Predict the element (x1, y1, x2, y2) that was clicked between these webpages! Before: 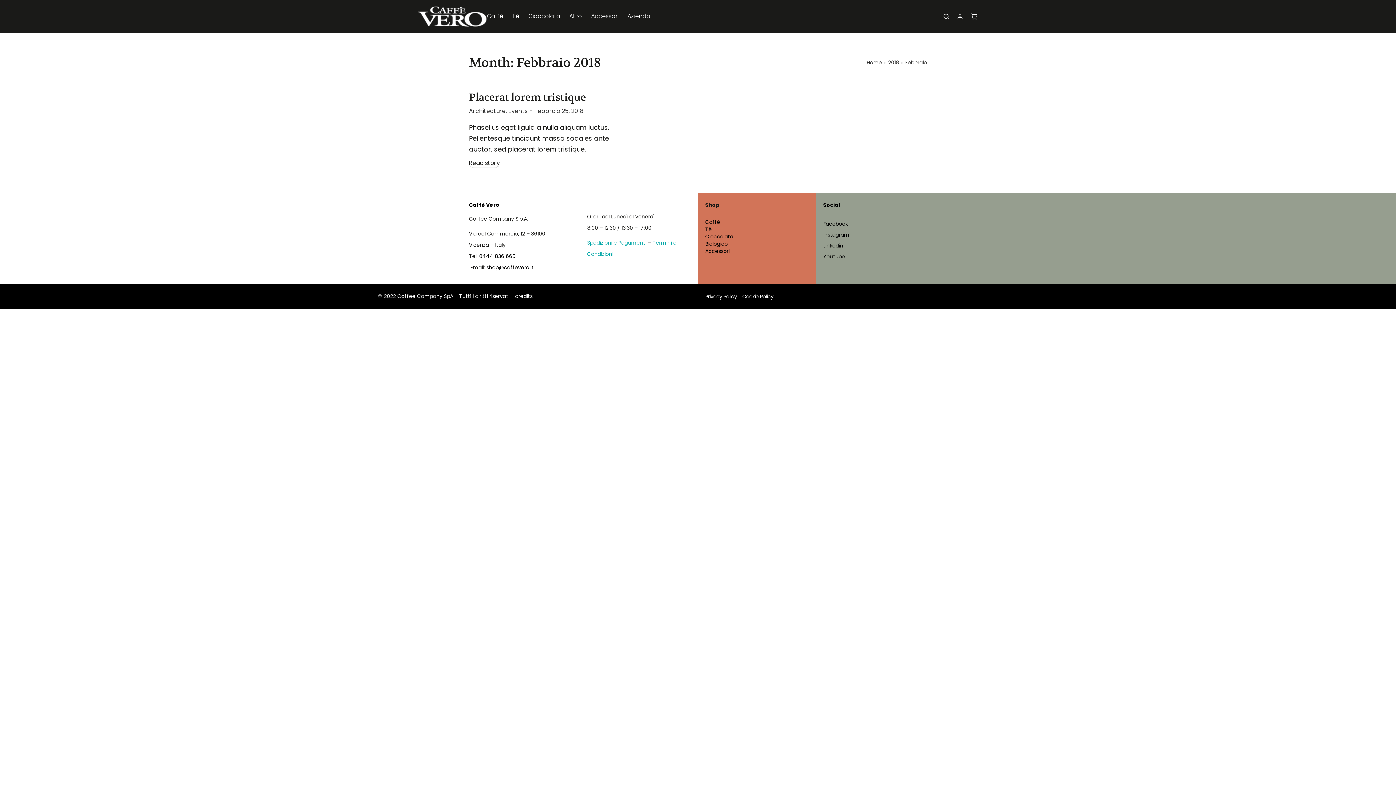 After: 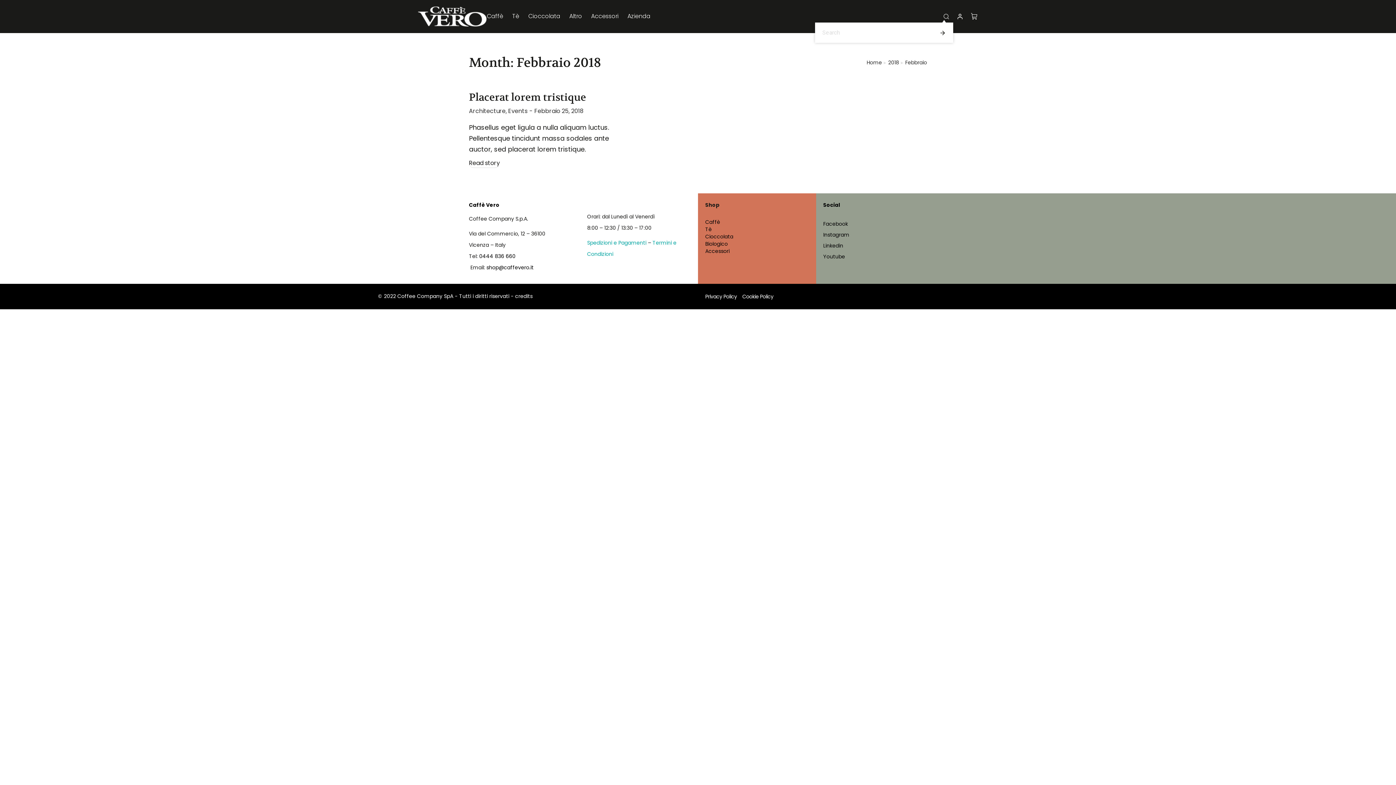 Action: bbox: (943, 13, 949, 19)